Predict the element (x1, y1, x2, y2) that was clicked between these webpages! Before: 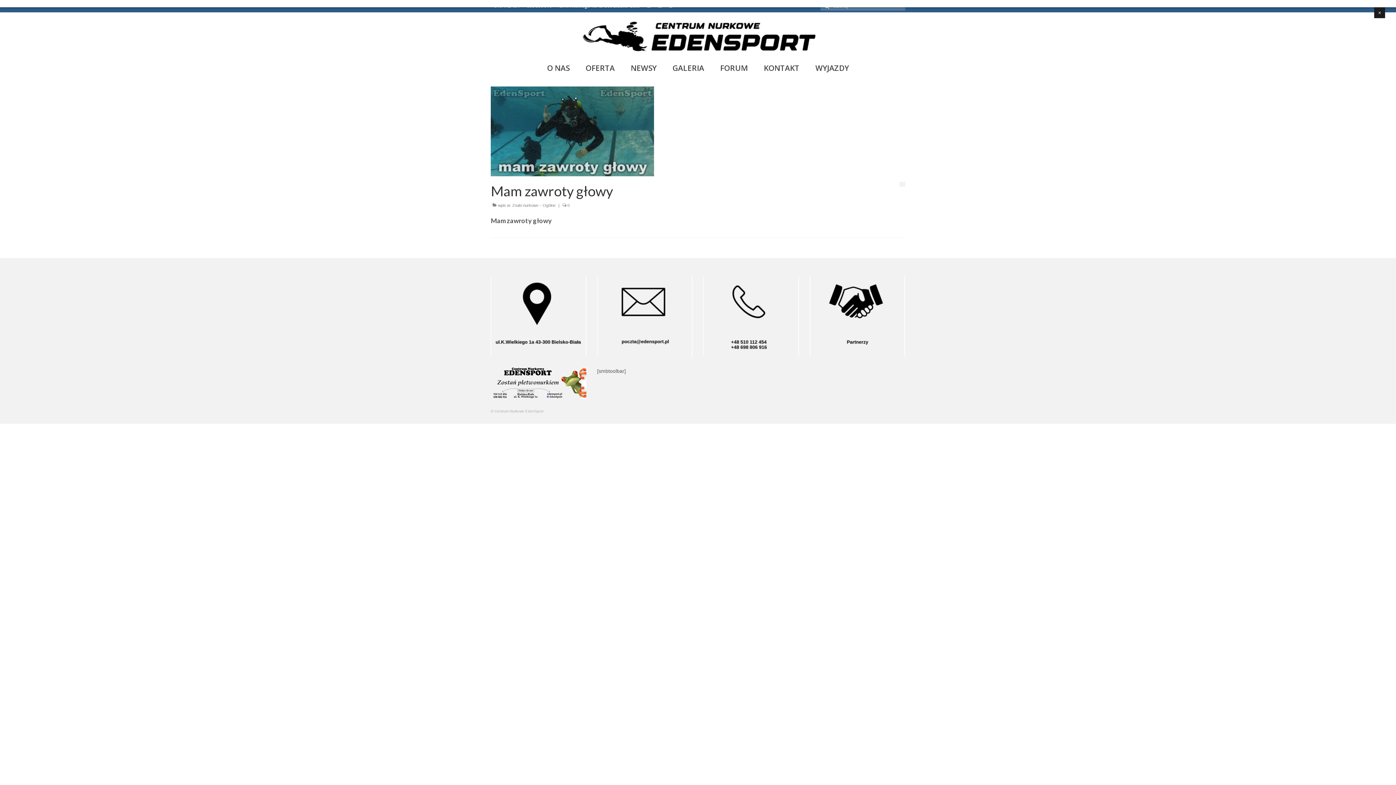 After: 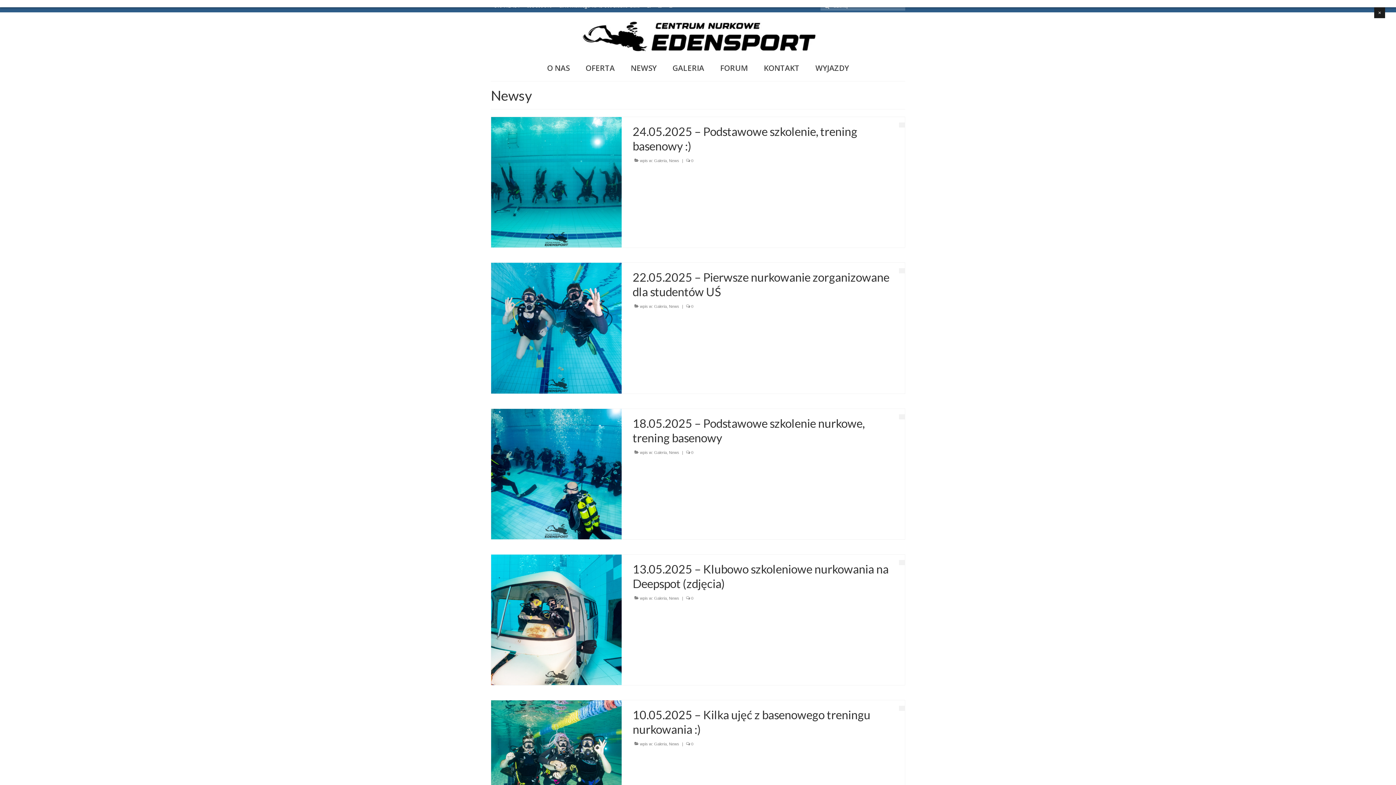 Action: bbox: (623, 60, 664, 75) label: NEWSY